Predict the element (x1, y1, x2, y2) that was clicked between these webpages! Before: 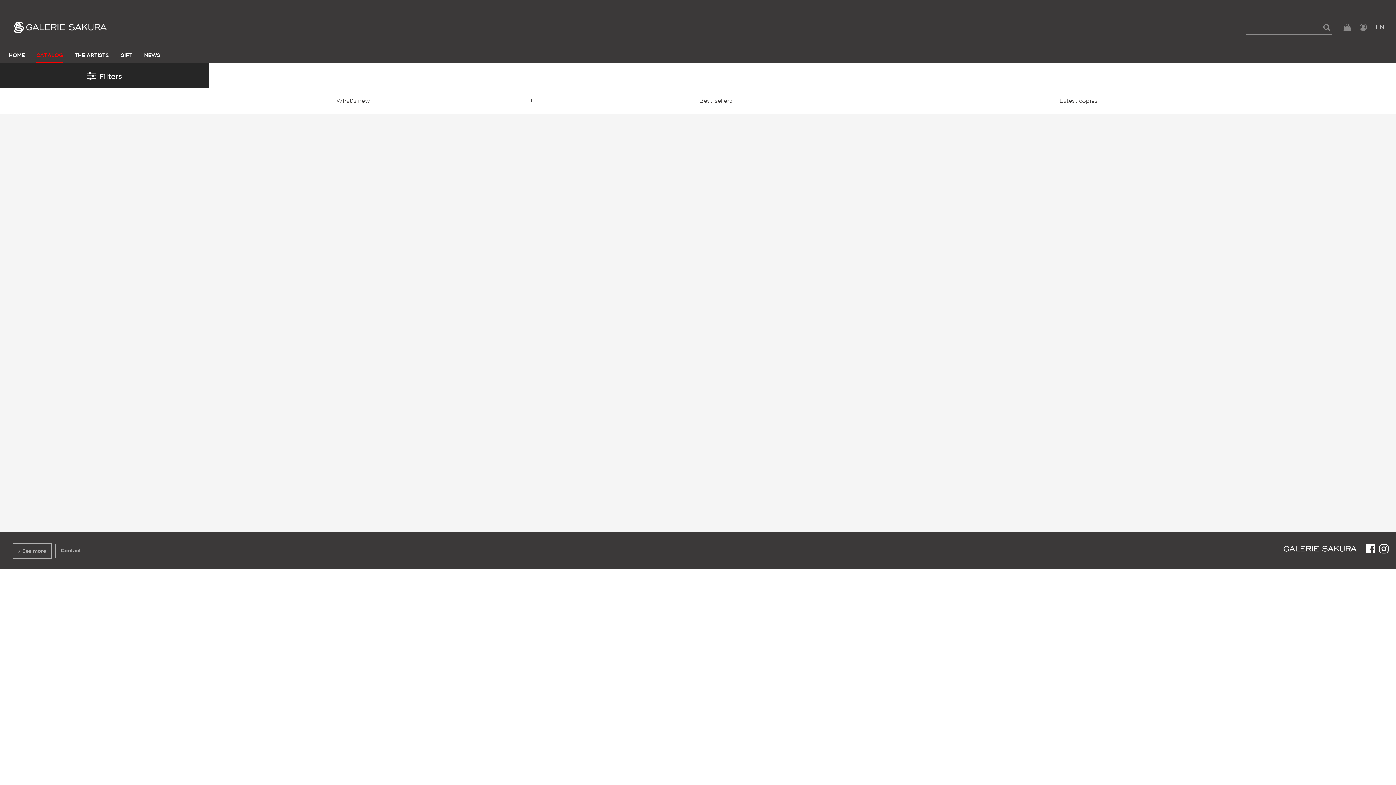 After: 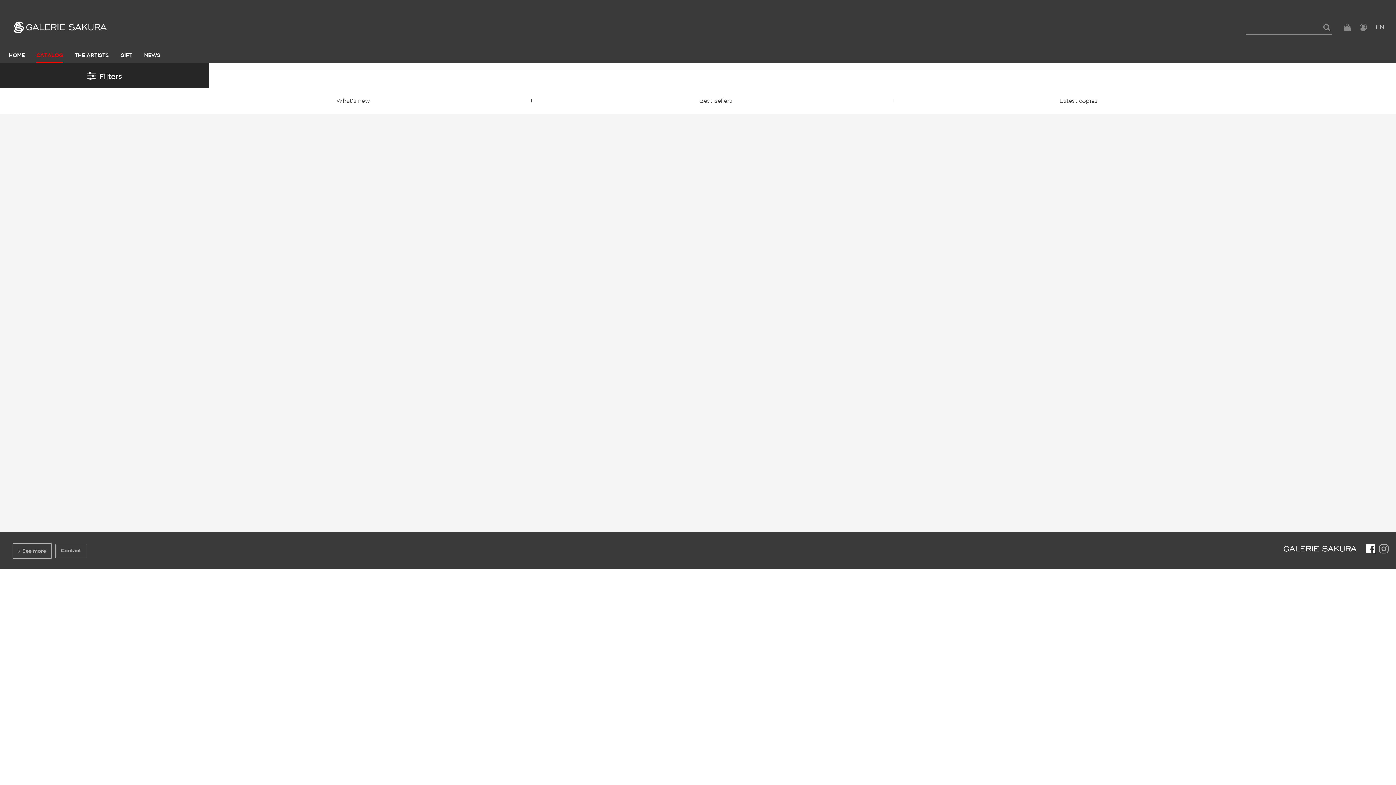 Action: bbox: (1379, 543, 1389, 554)